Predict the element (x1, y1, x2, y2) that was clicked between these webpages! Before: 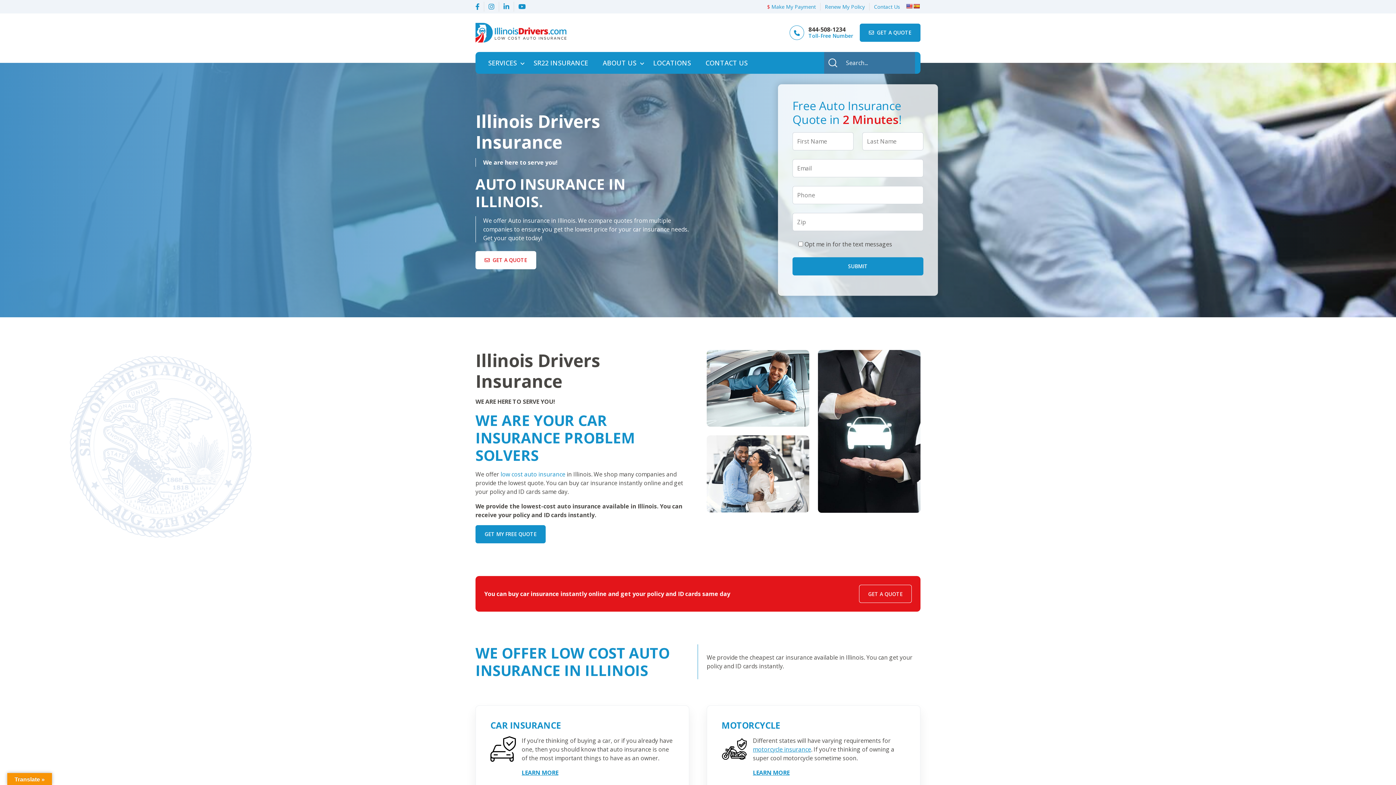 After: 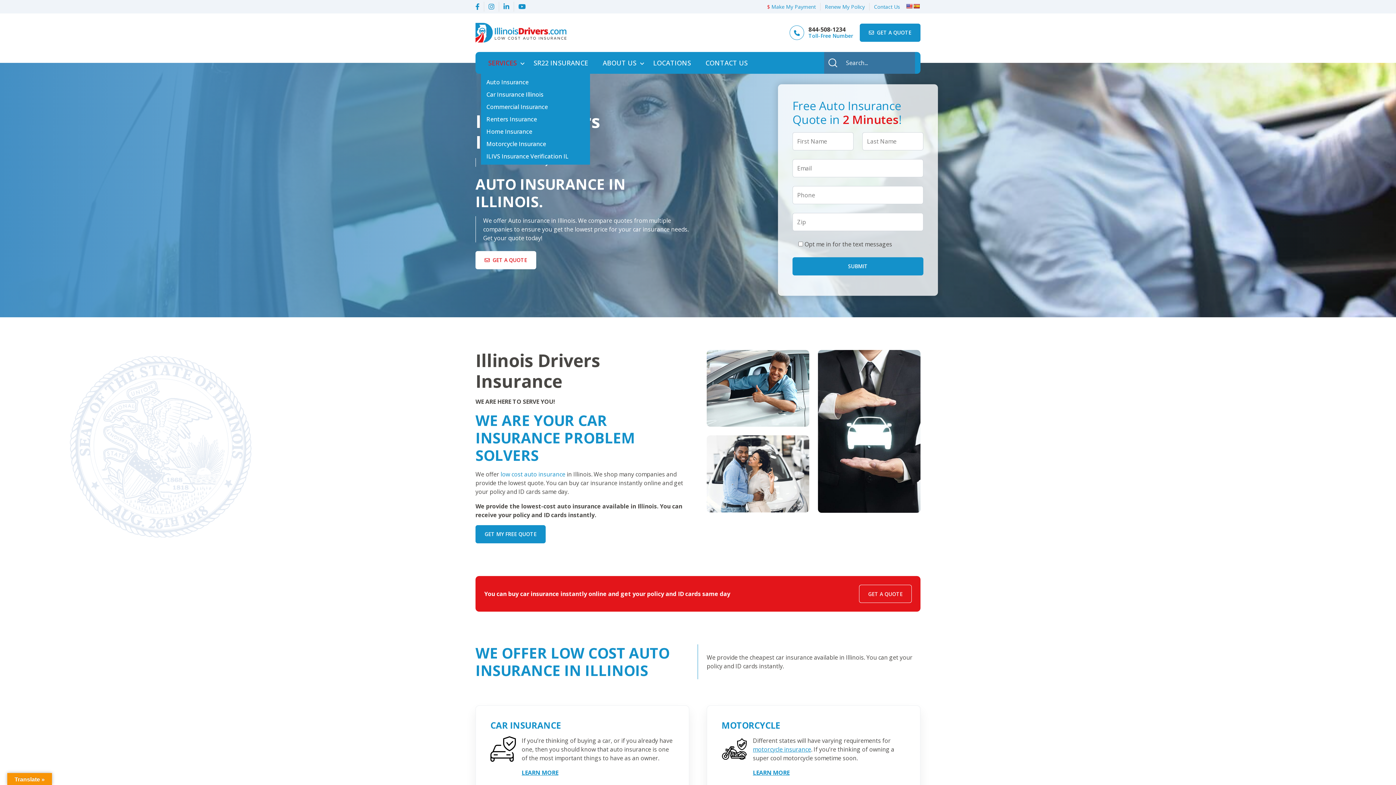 Action: bbox: (481, 51, 526, 73) label: SERVICES